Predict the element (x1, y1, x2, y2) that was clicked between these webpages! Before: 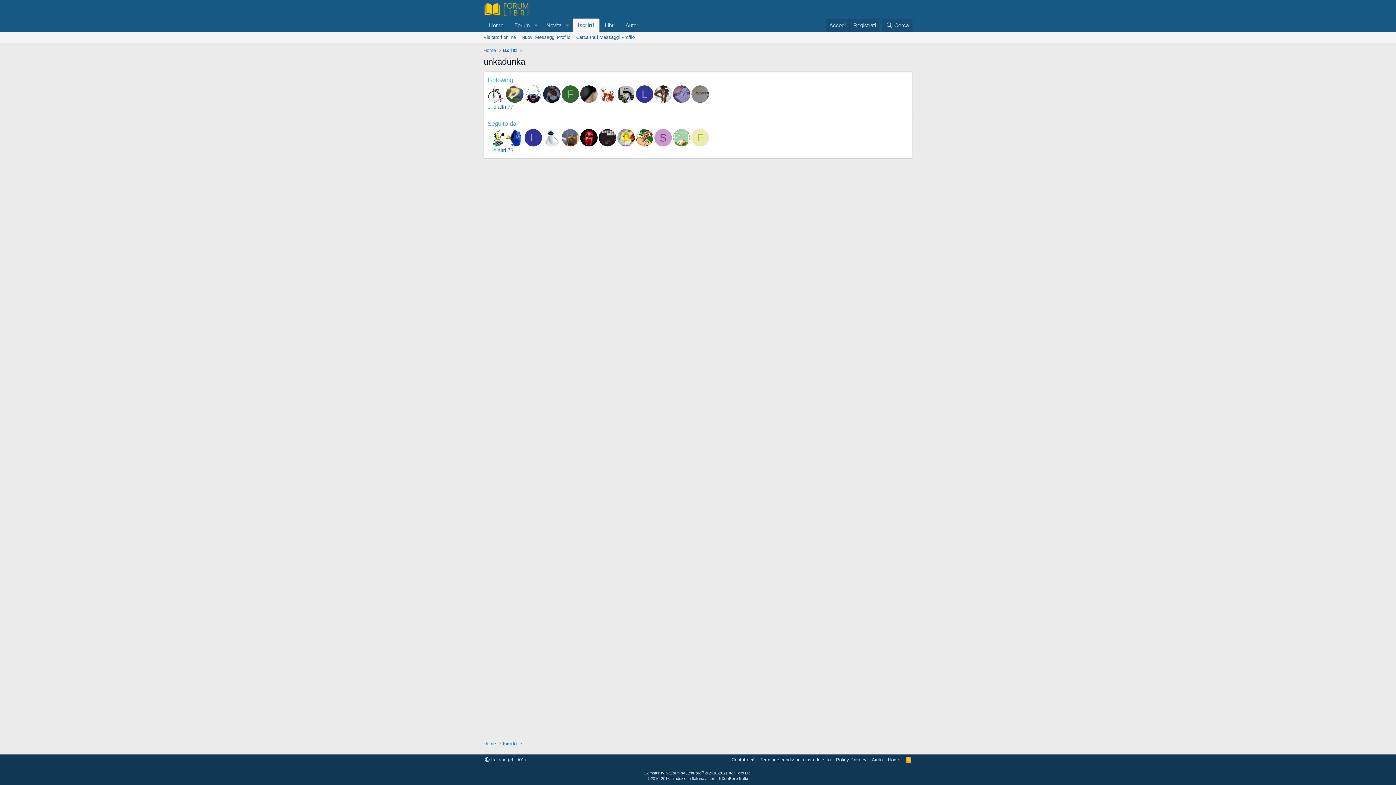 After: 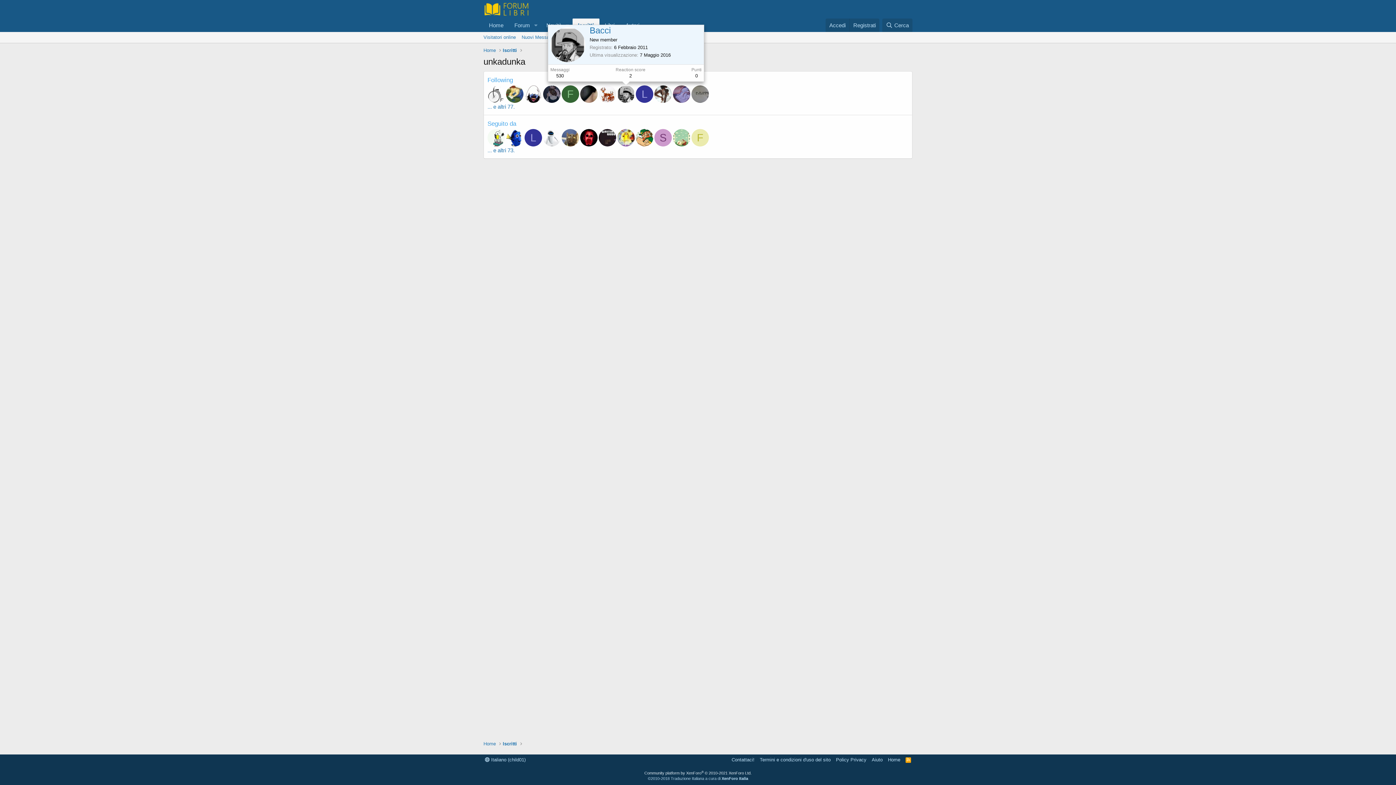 Action: bbox: (617, 85, 634, 102)